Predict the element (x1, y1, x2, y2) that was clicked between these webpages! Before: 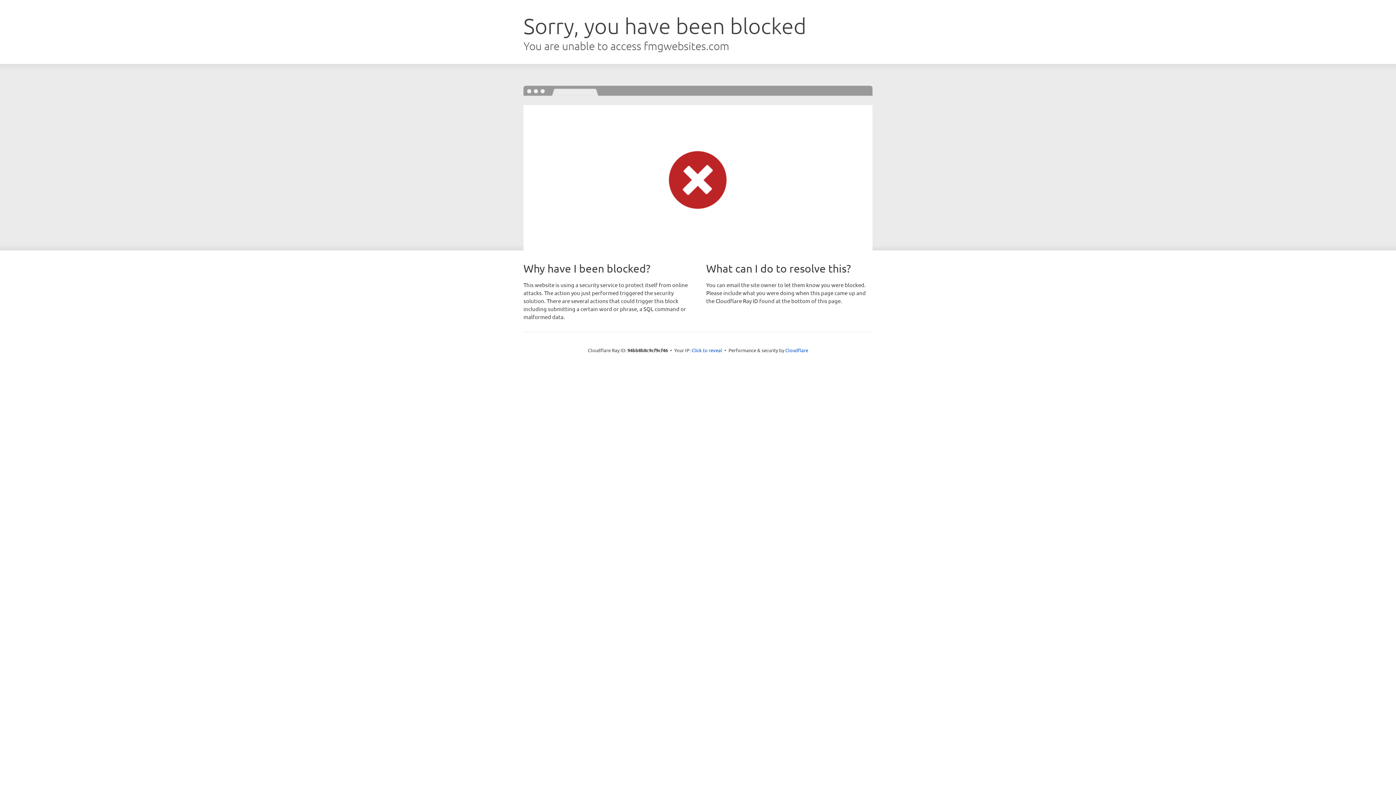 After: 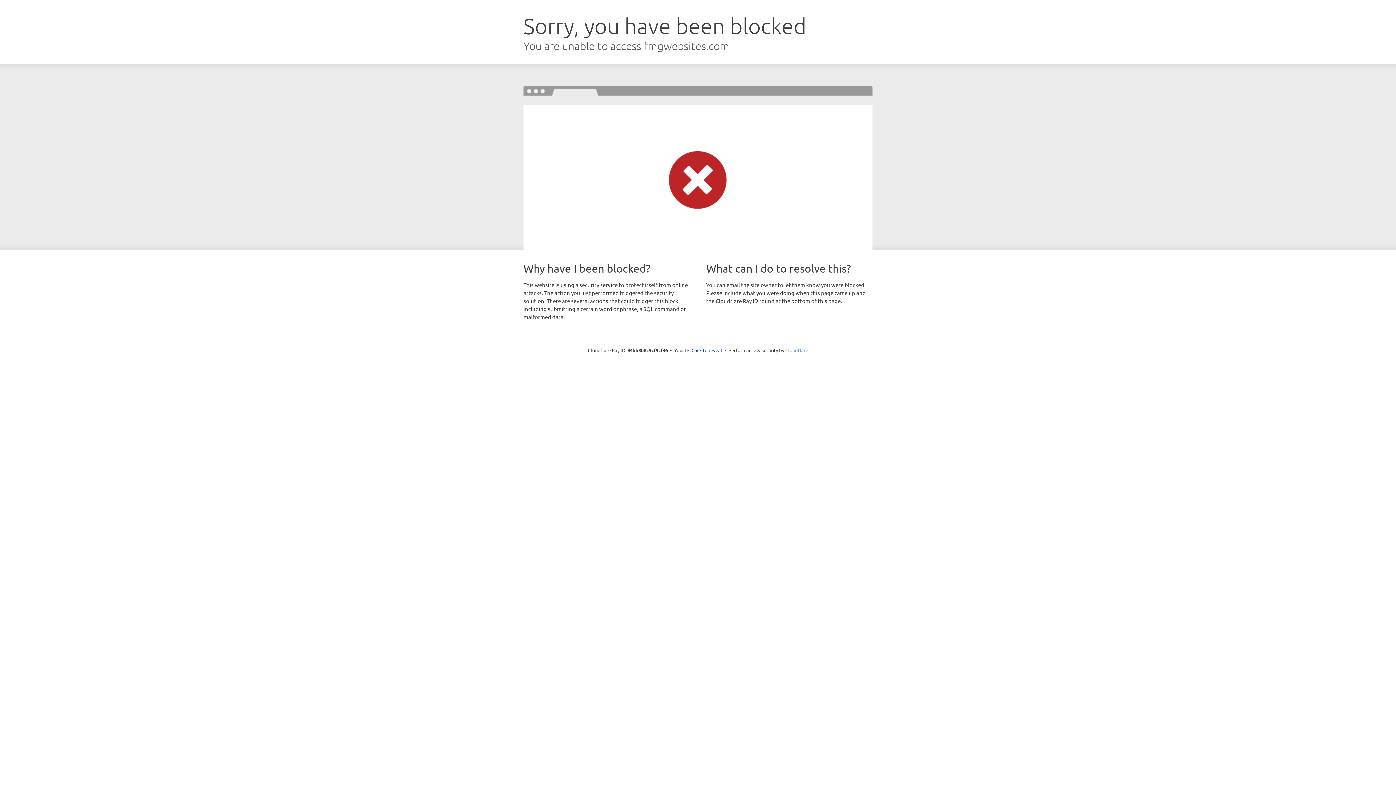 Action: label: Cloudflare bbox: (785, 347, 808, 353)